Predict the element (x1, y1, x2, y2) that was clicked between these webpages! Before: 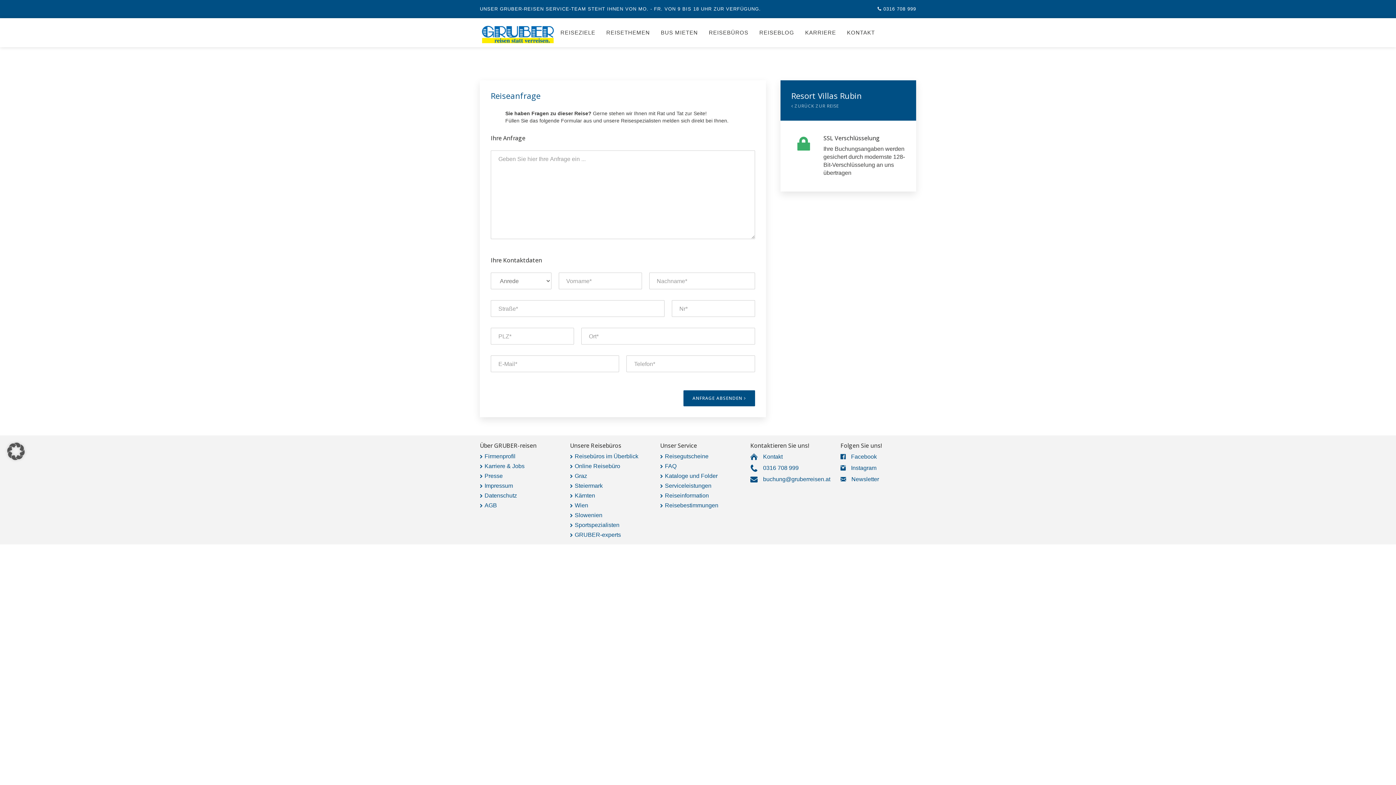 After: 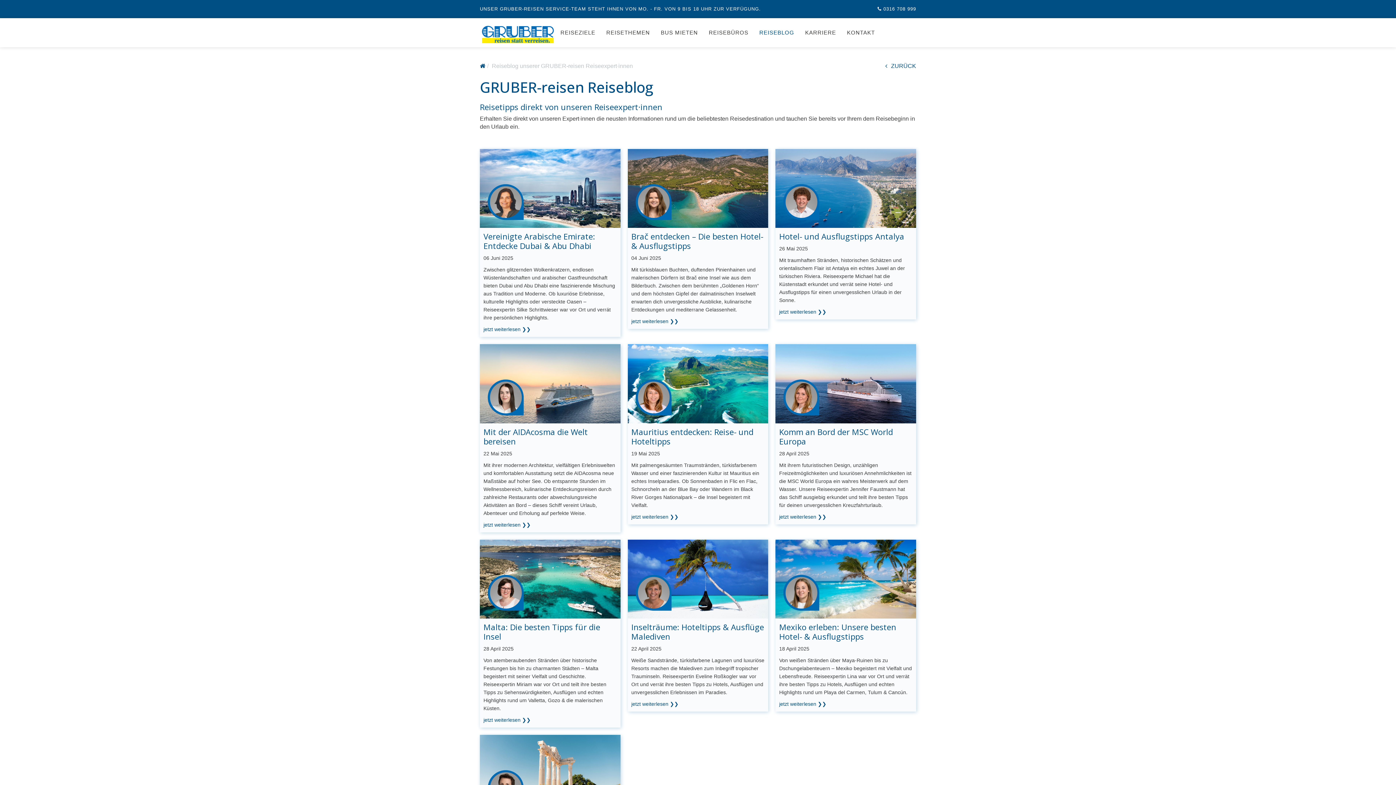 Action: bbox: (759, 18, 794, 47) label: REISEBLOG